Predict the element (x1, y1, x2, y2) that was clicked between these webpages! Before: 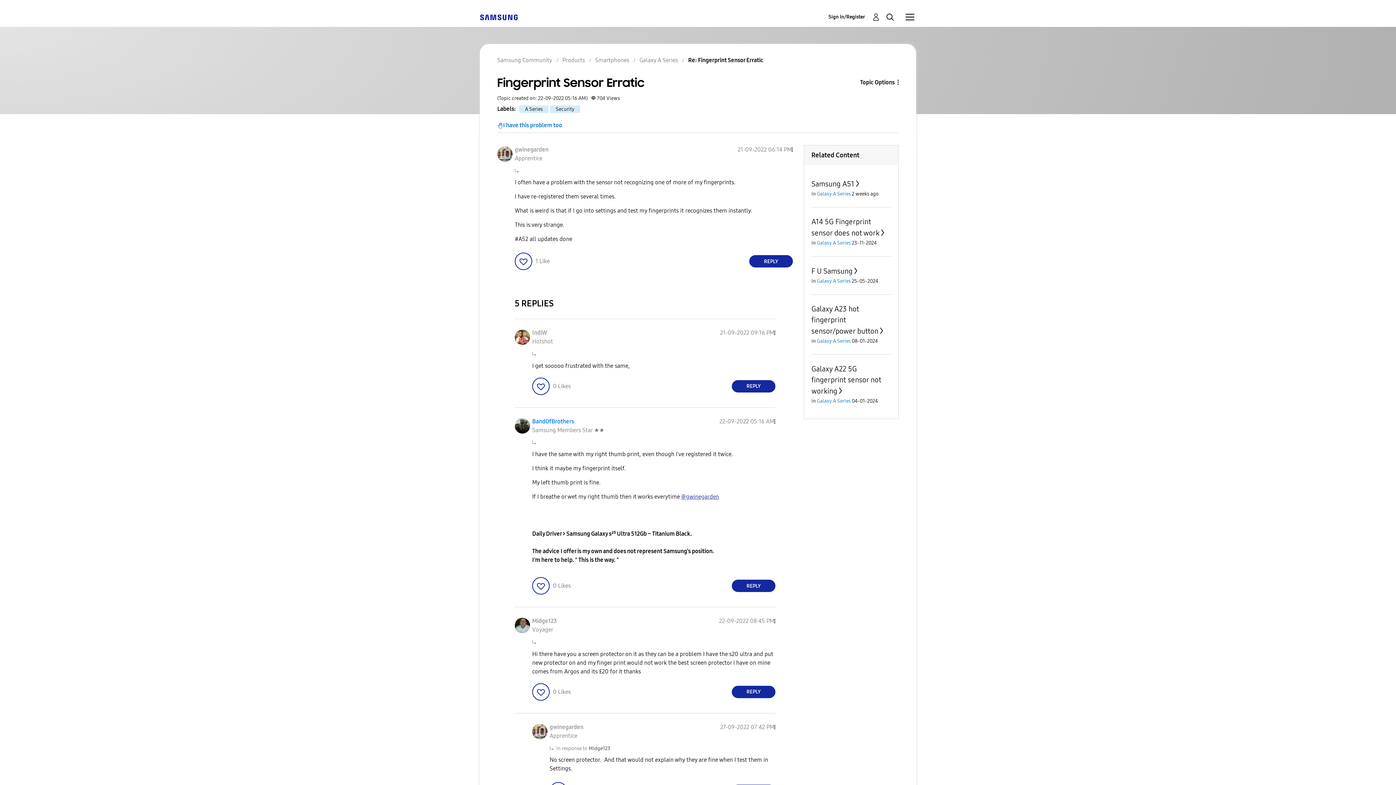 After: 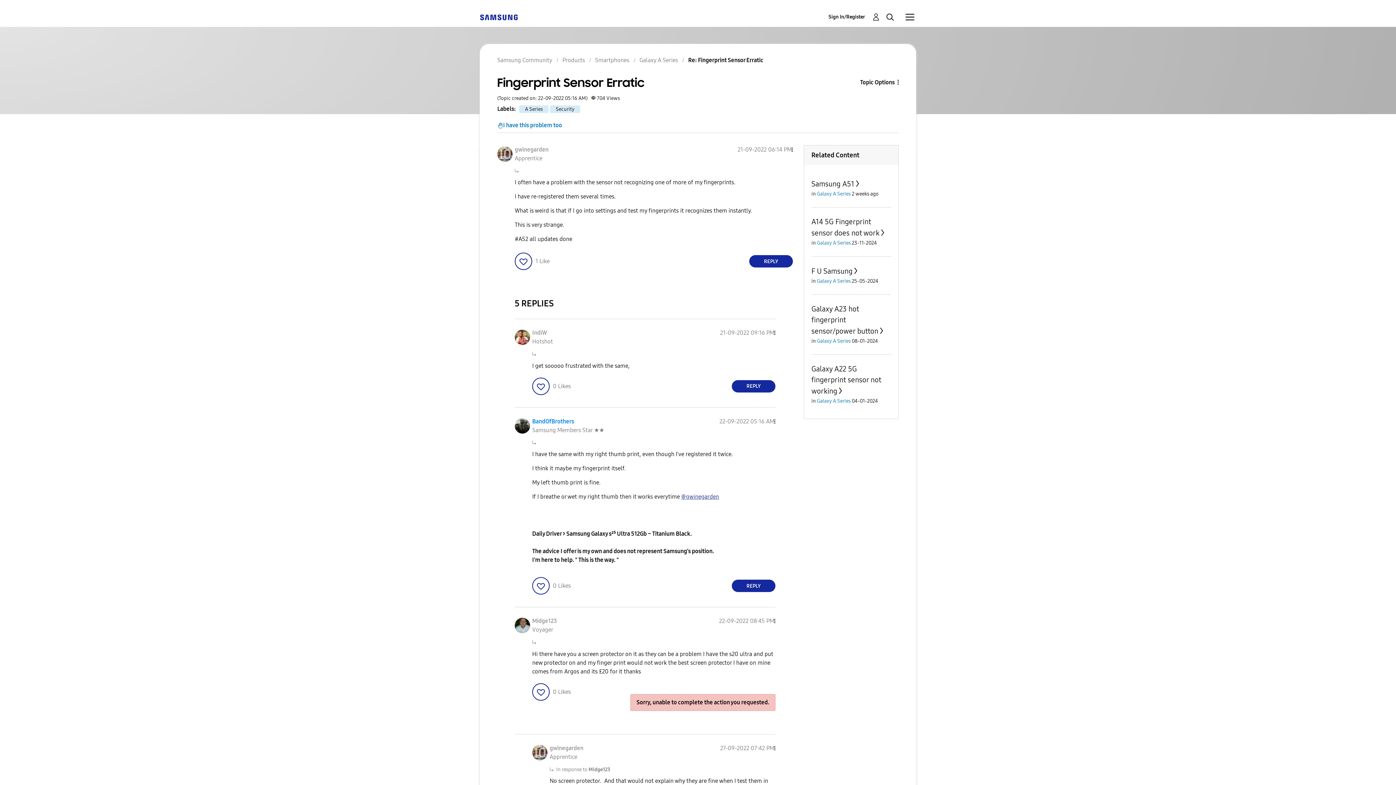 Action: label: Reply to comment bbox: (732, 686, 775, 698)